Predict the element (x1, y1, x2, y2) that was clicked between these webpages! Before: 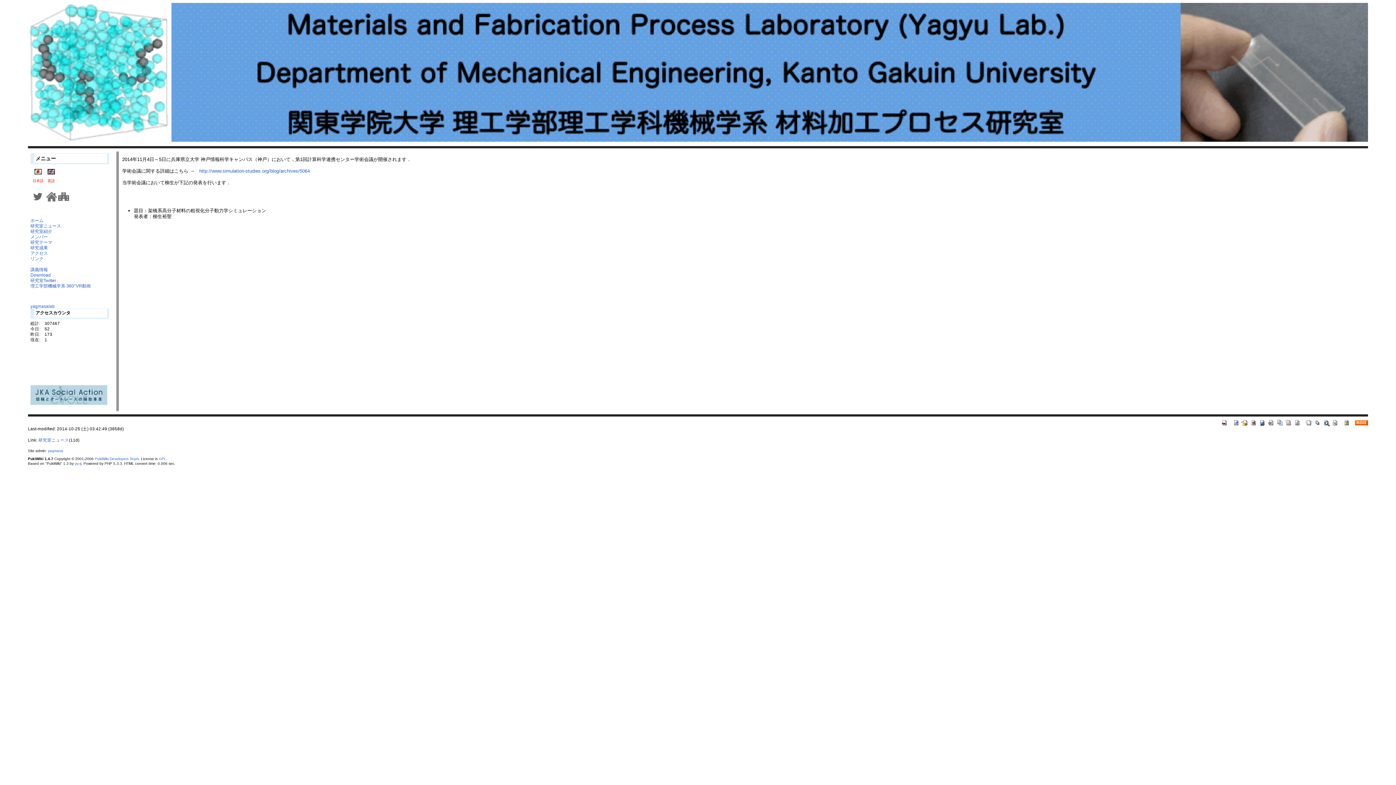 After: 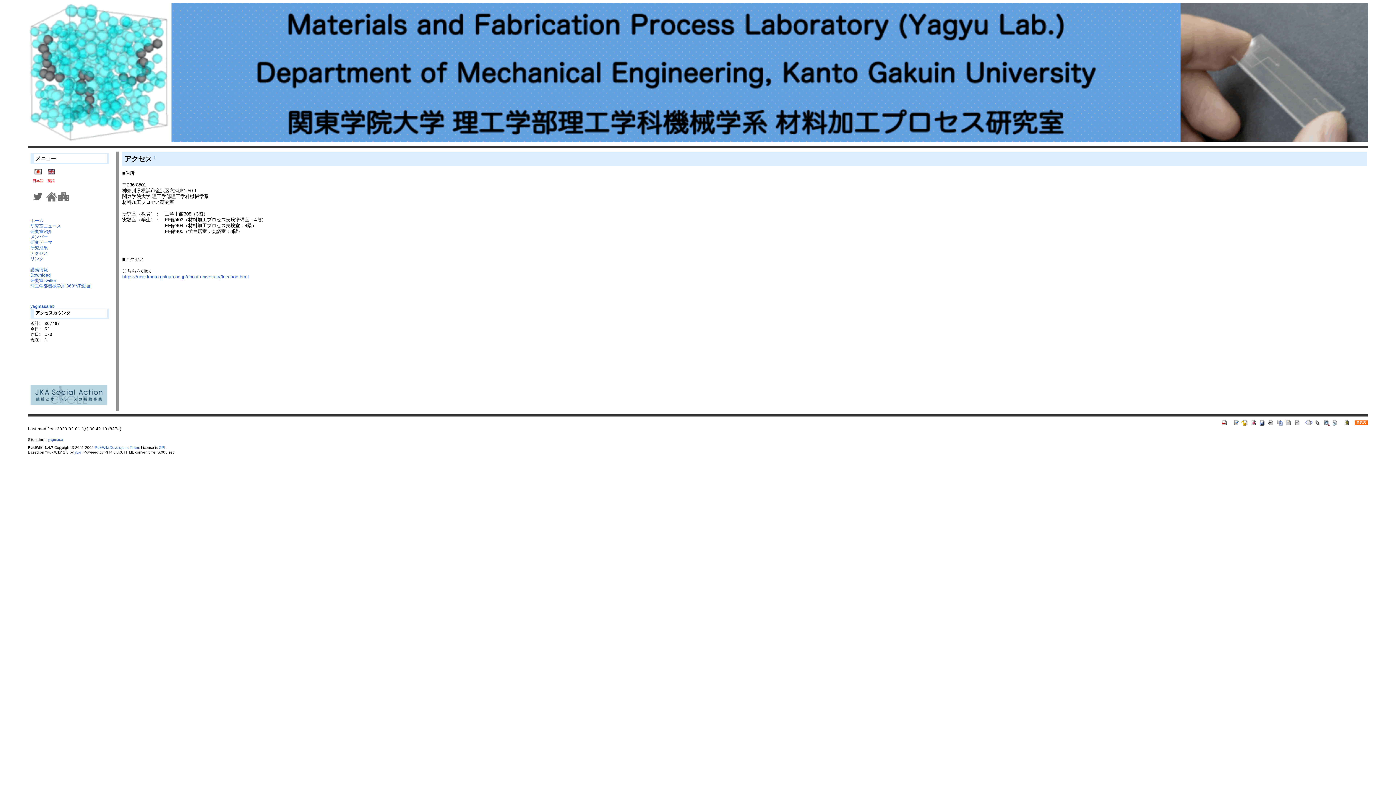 Action: bbox: (30, 250, 47, 255) label: アクセス